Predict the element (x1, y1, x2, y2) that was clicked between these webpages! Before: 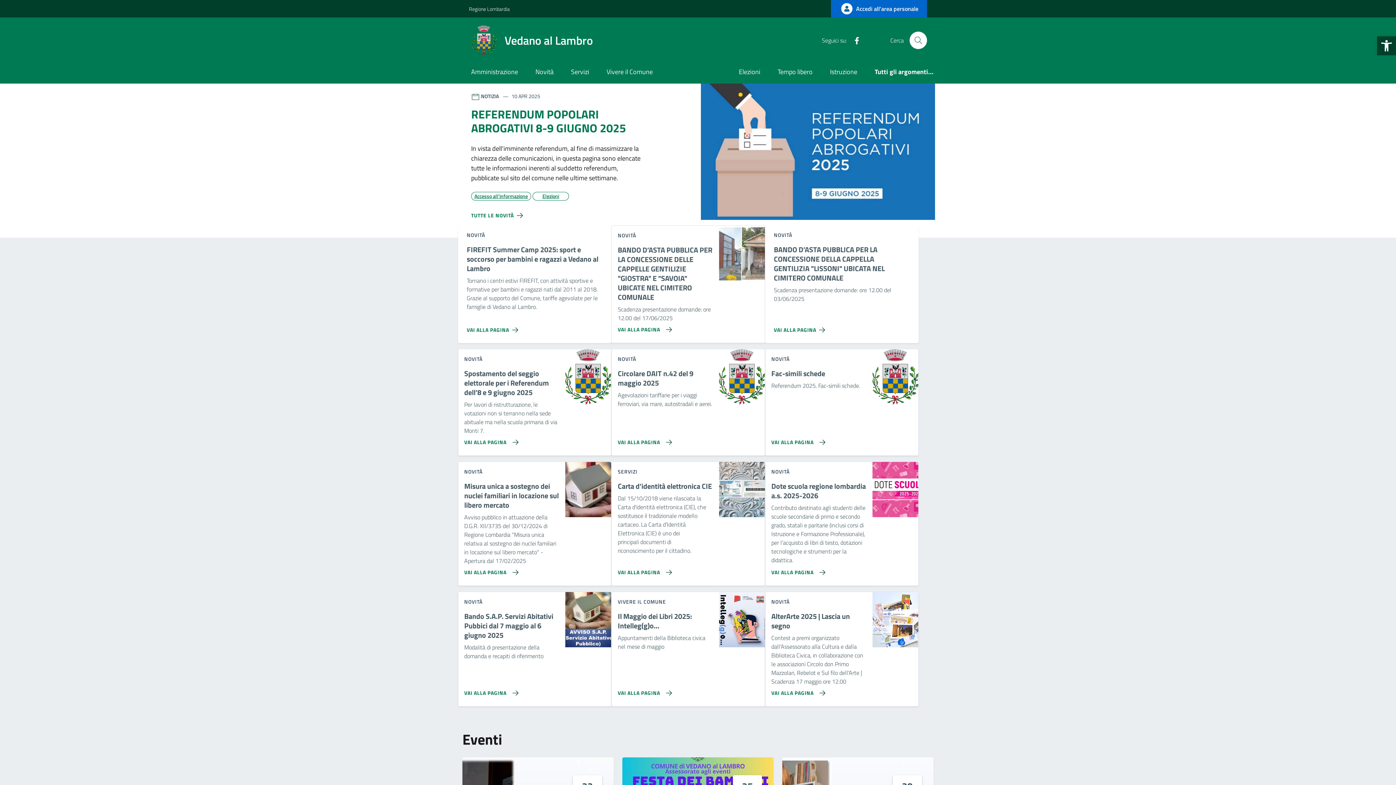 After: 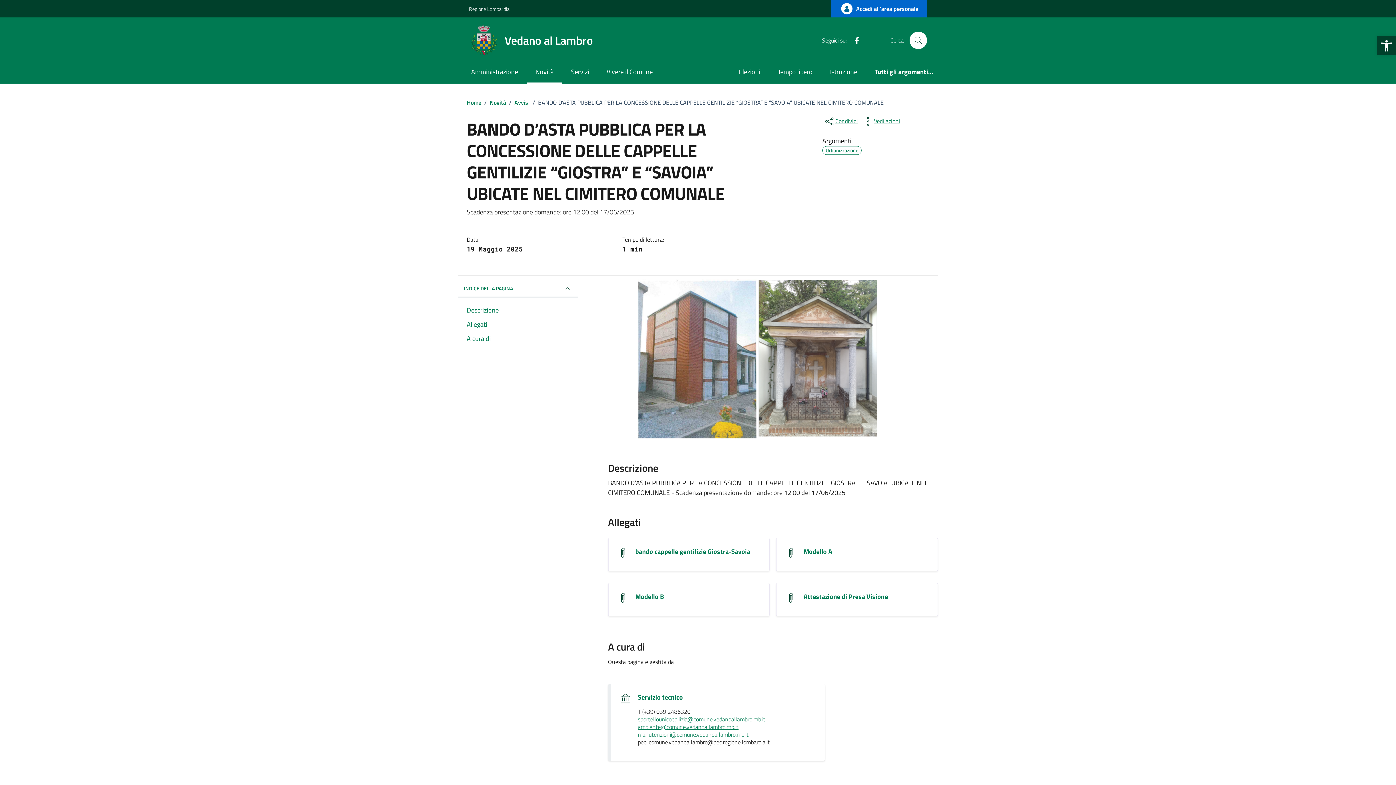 Action: label: Vai alla pagina BANDO D’ASTA PUBBLICA PER LA CONCESSIONE DELLE CAPPELLE GENTILIZIE  bbox: (612, 319, 674, 334)